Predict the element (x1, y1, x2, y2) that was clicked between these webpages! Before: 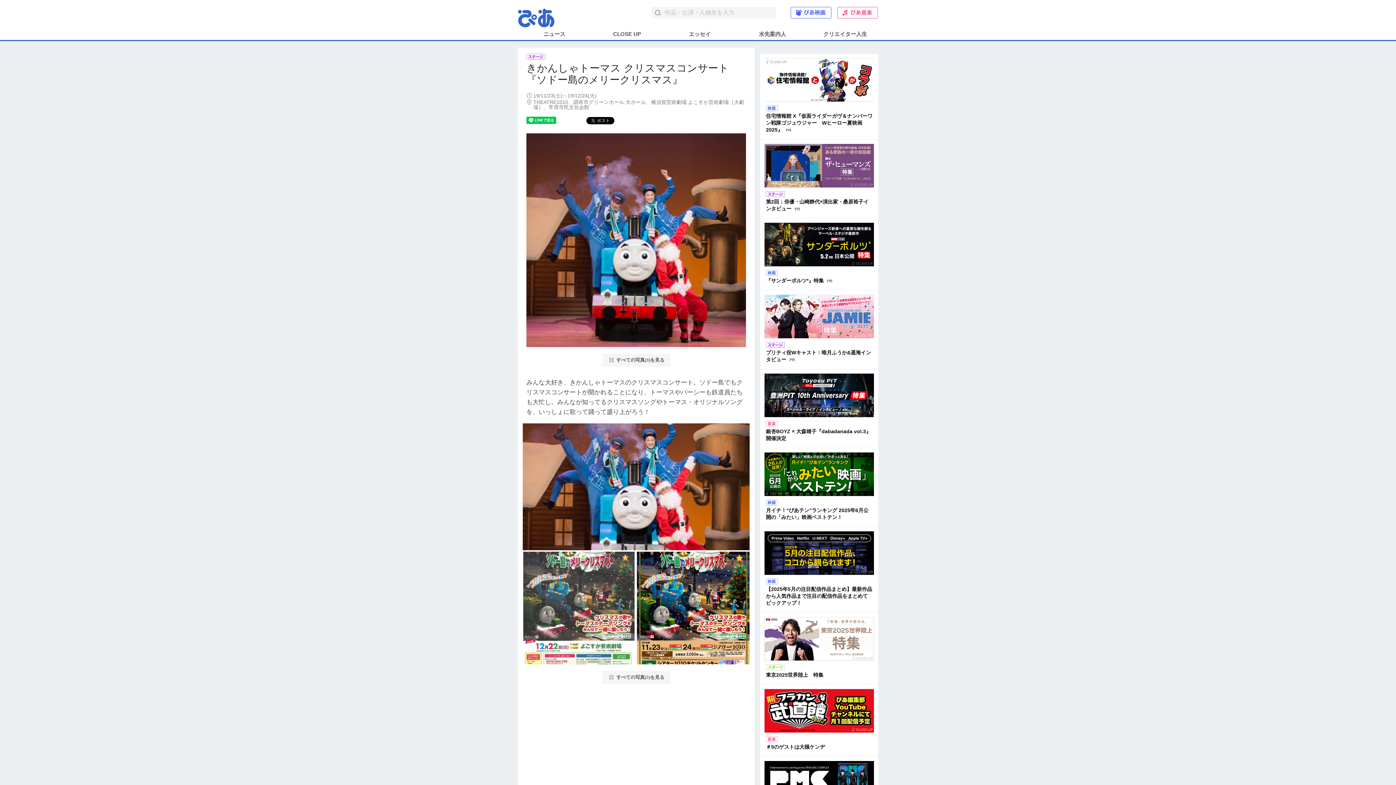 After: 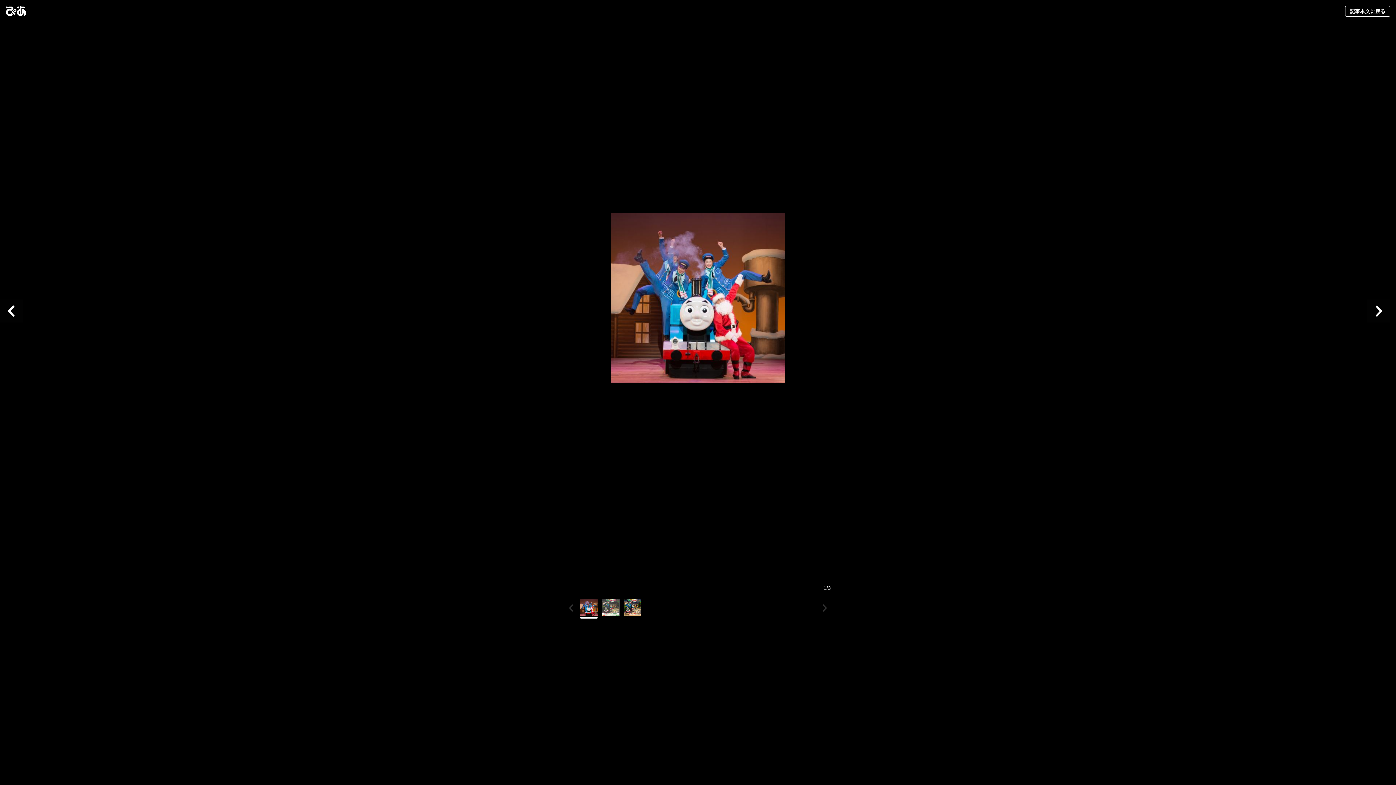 Action: label: すべての写真(3)を見る bbox: (608, 671, 664, 684)